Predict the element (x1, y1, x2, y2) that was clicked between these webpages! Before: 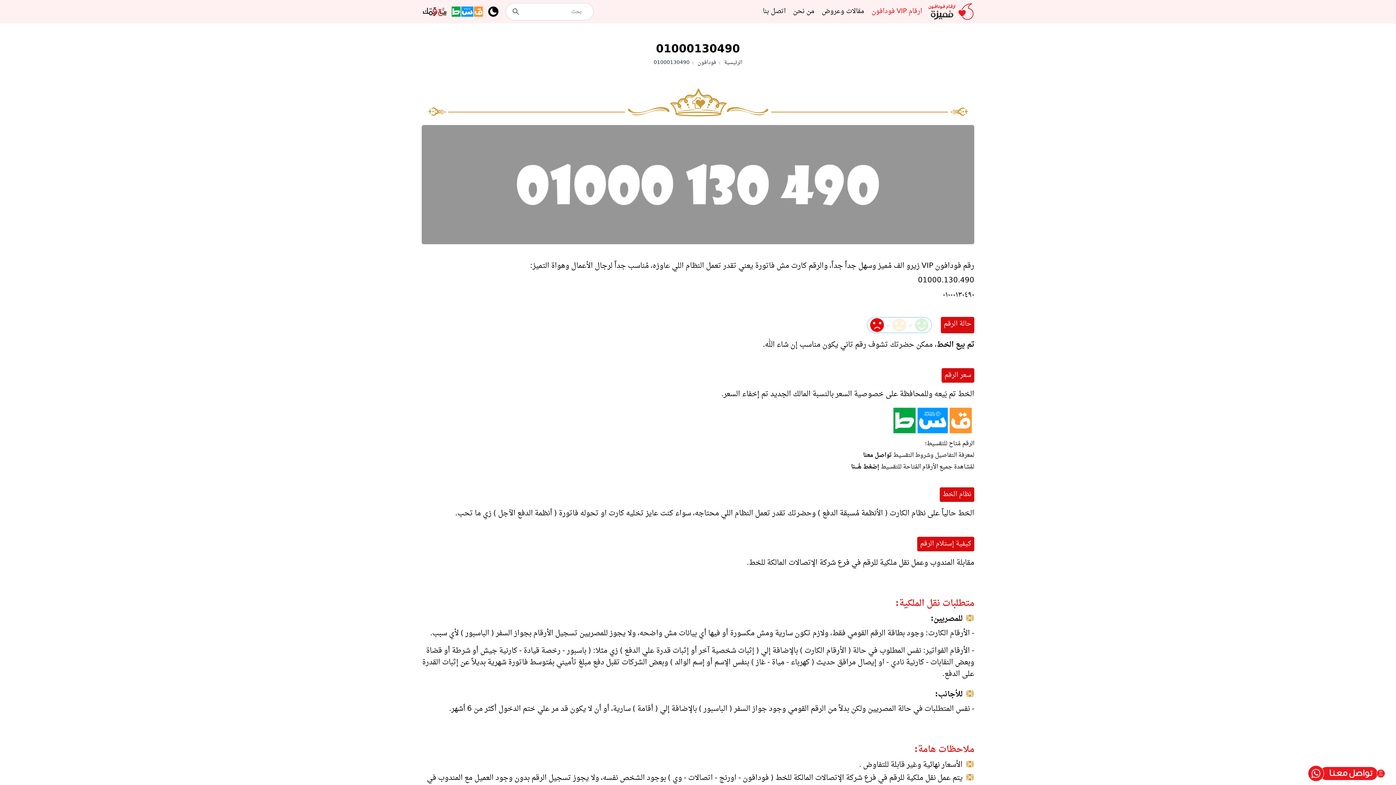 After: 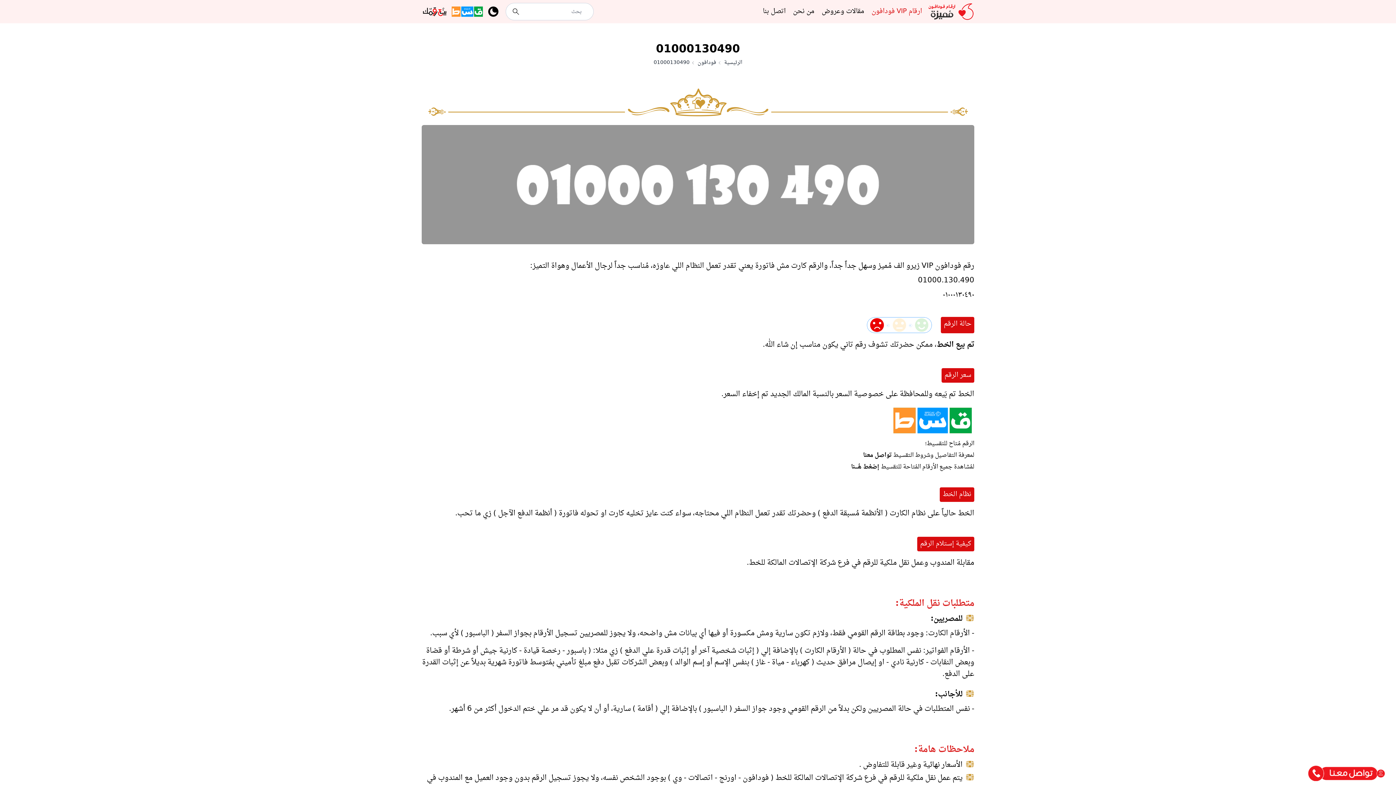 Action: bbox: (851, 461, 879, 472) label: إضغط هُــــنا